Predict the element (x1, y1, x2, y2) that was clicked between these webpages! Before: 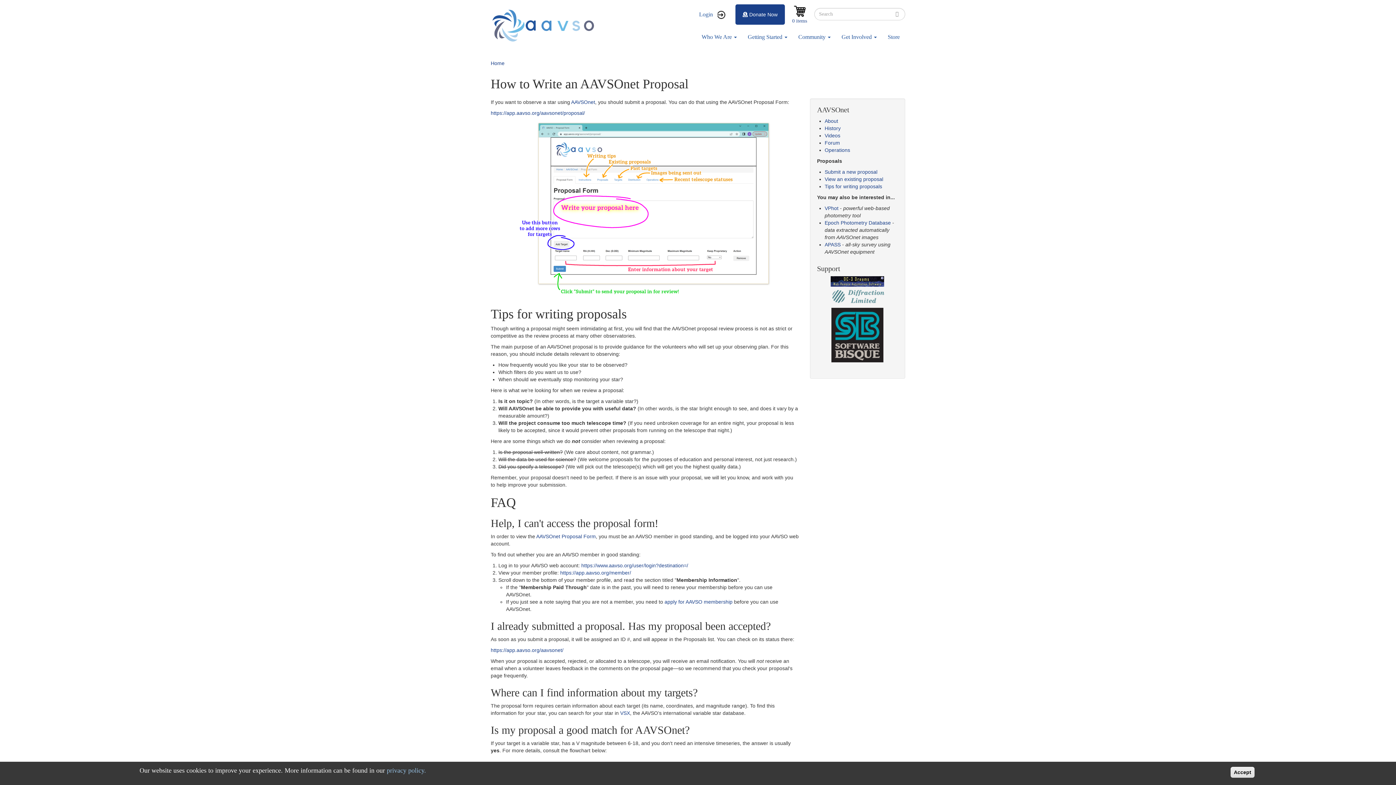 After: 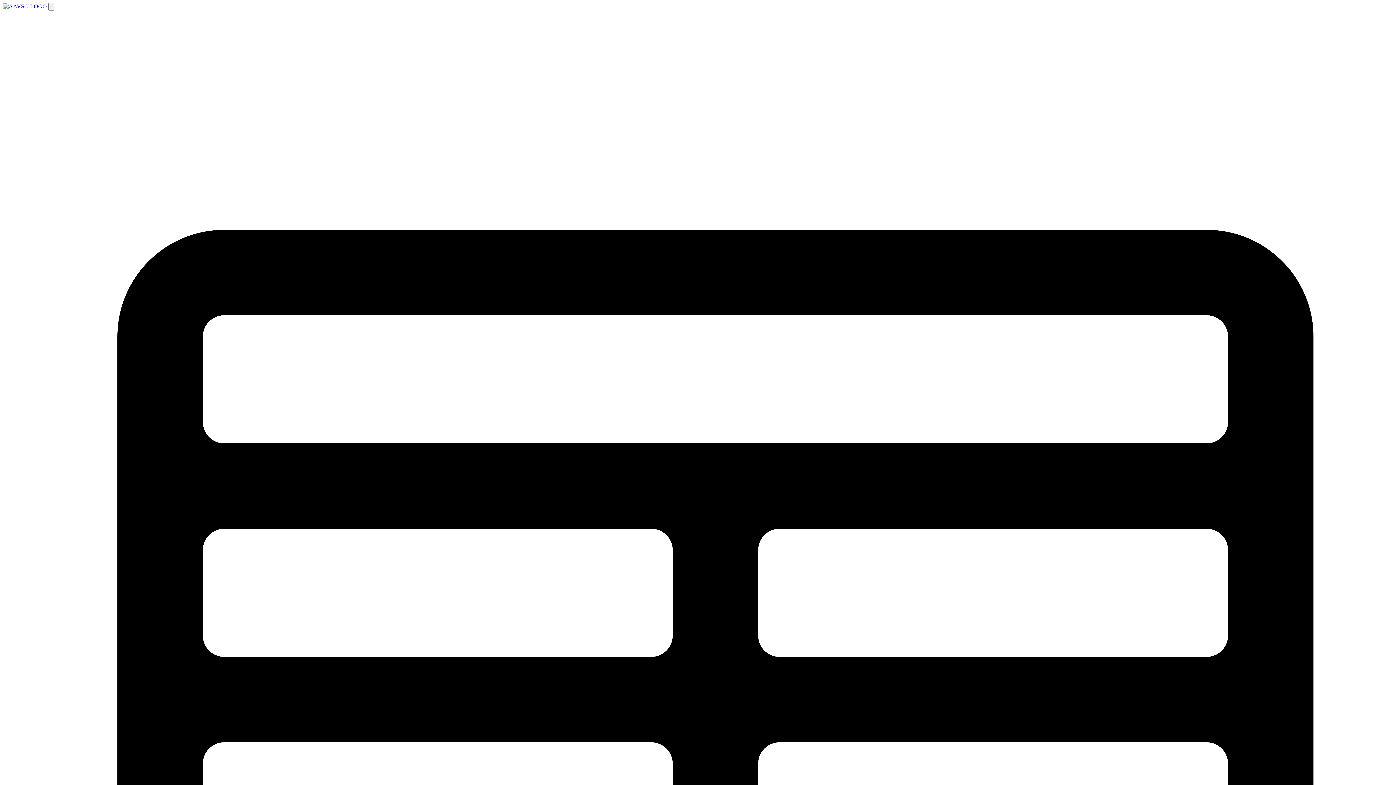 Action: bbox: (824, 176, 883, 182) label: View an existing proposal